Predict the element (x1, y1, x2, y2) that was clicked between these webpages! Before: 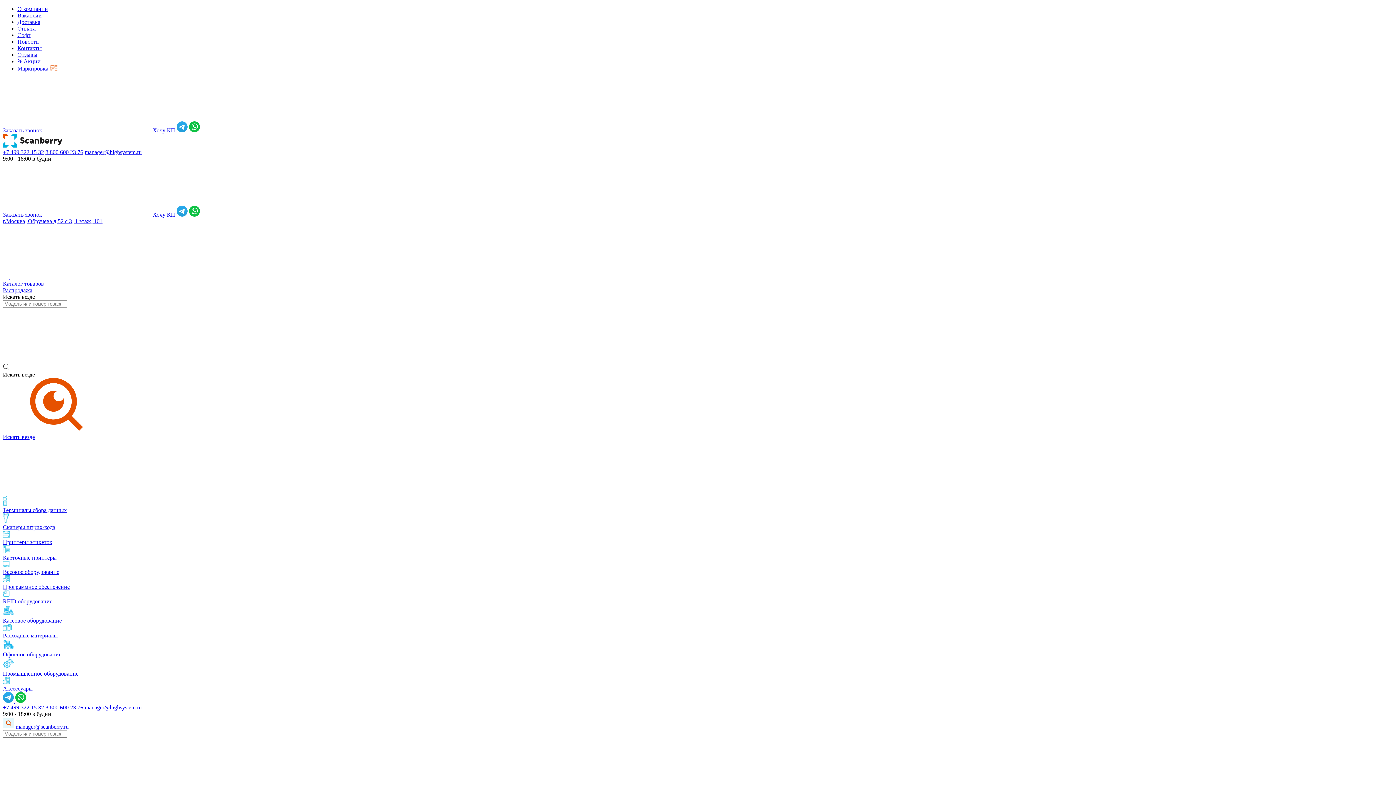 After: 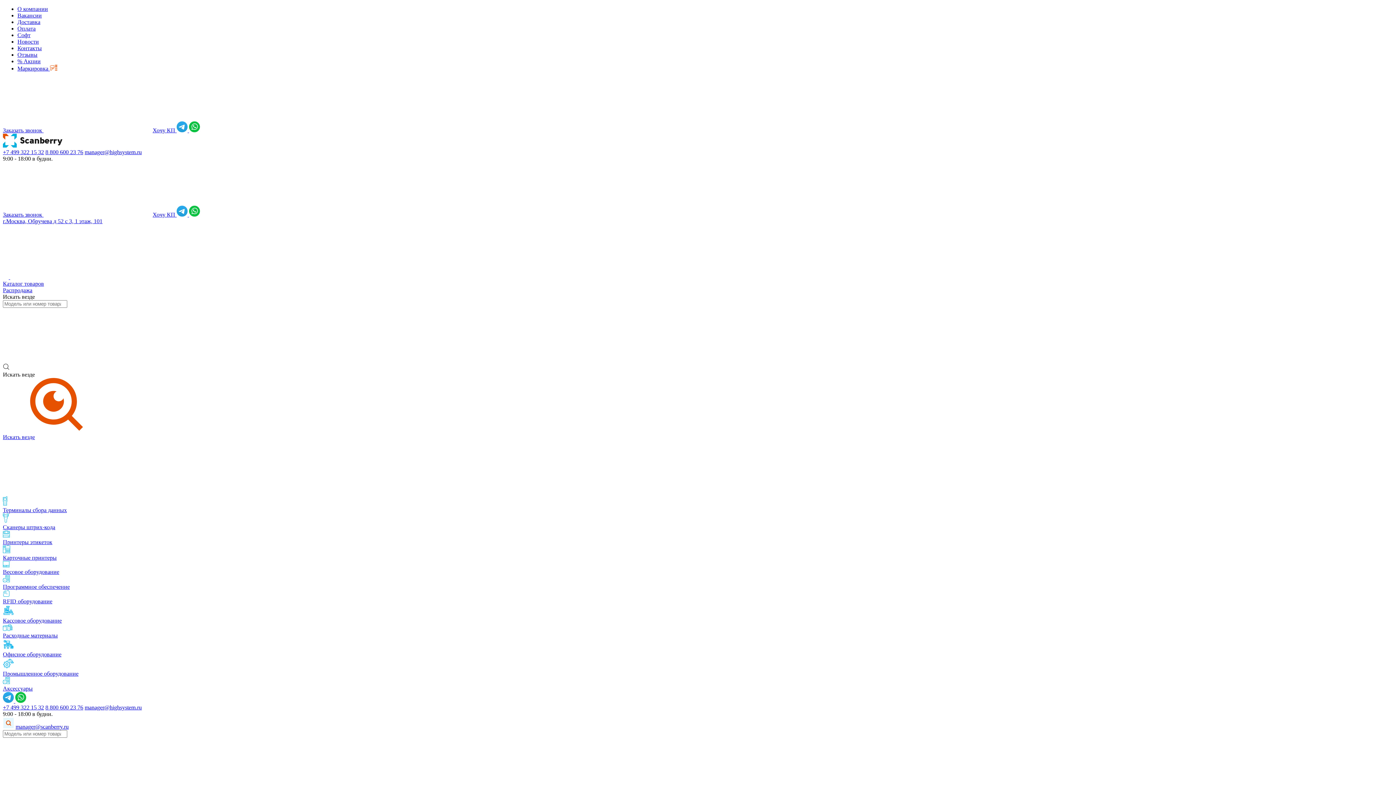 Action: bbox: (2, 639, 1393, 658) label: Офисное оборудование